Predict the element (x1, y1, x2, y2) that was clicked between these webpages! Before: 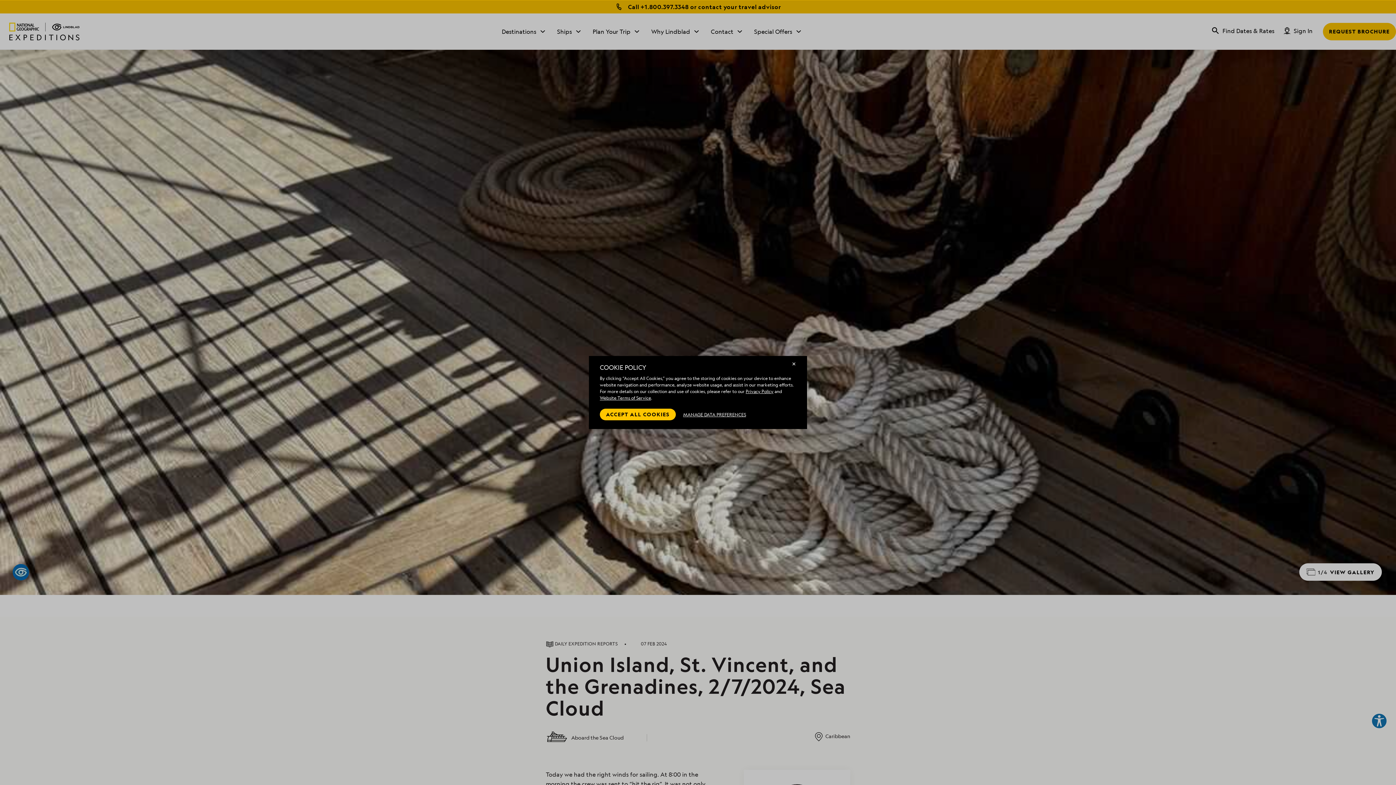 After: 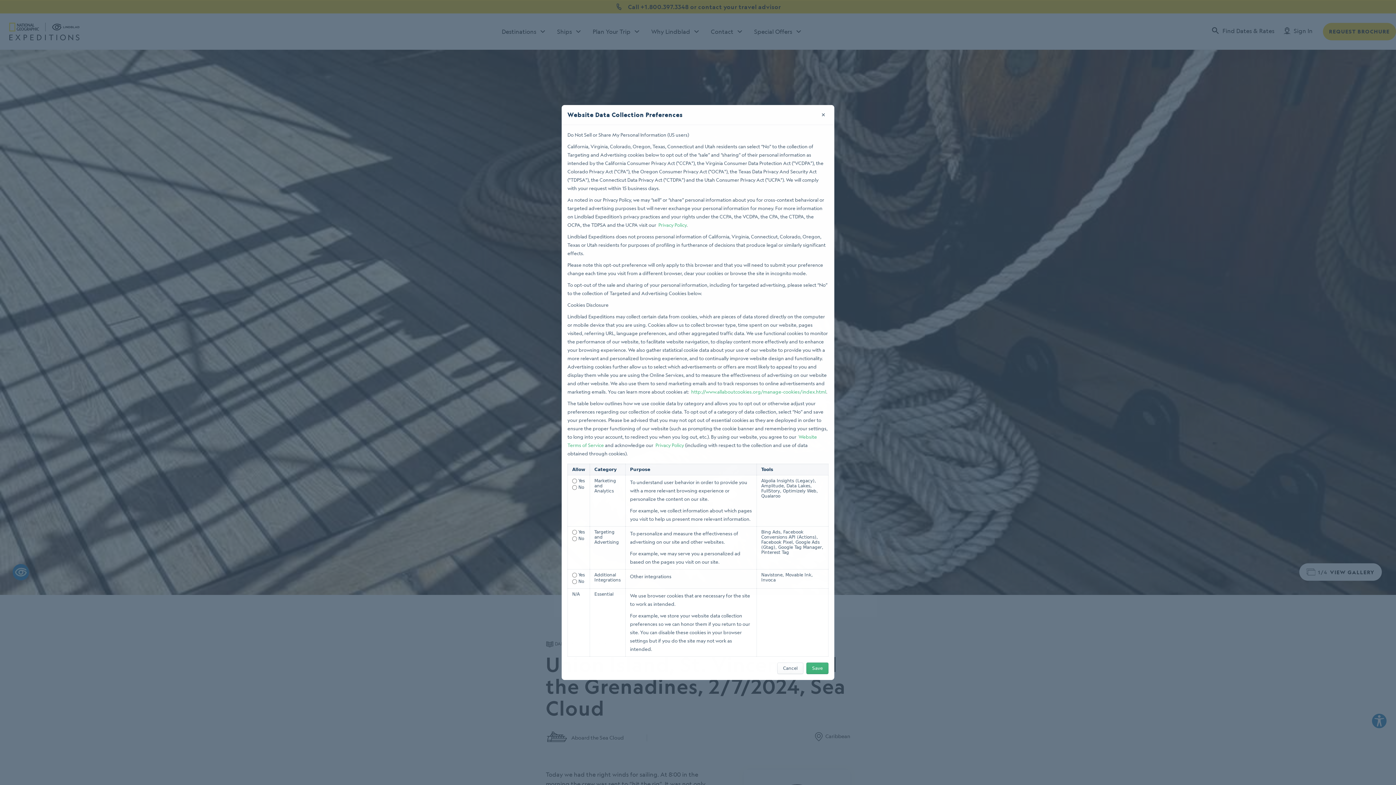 Action: label: MANAGE DATA PREFERENCES bbox: (683, 408, 746, 420)